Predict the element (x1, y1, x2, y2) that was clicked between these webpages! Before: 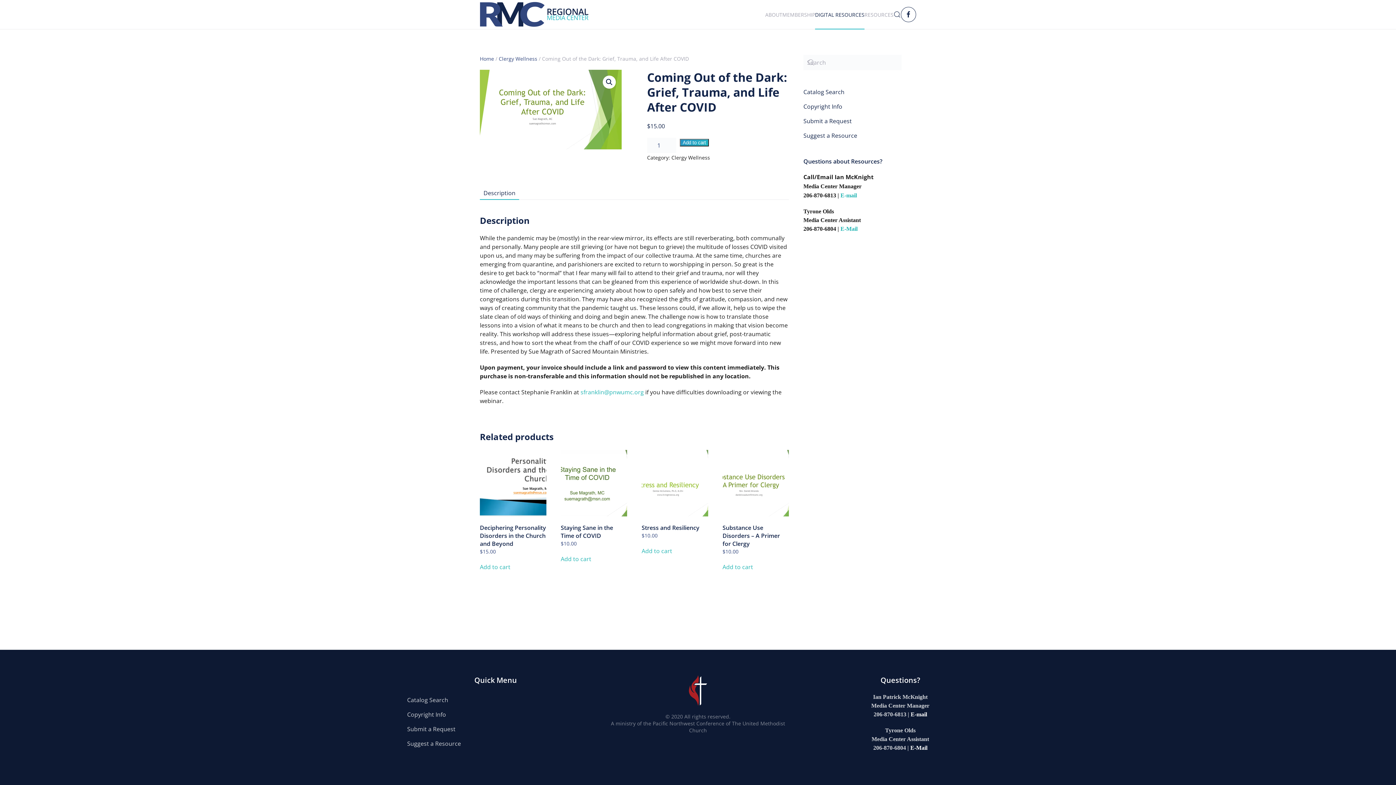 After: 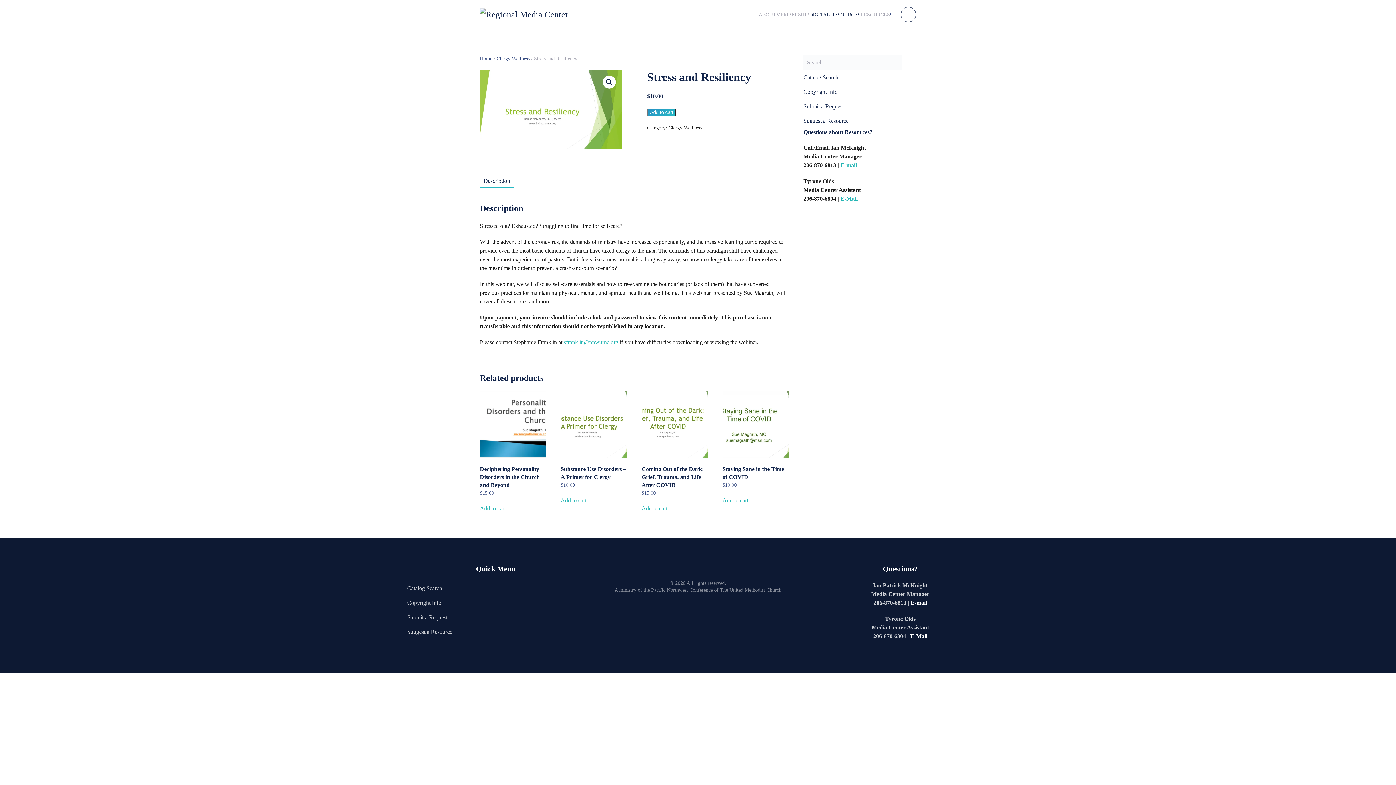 Action: bbox: (641, 450, 708, 539) label: Stress and Resiliency
$10.00